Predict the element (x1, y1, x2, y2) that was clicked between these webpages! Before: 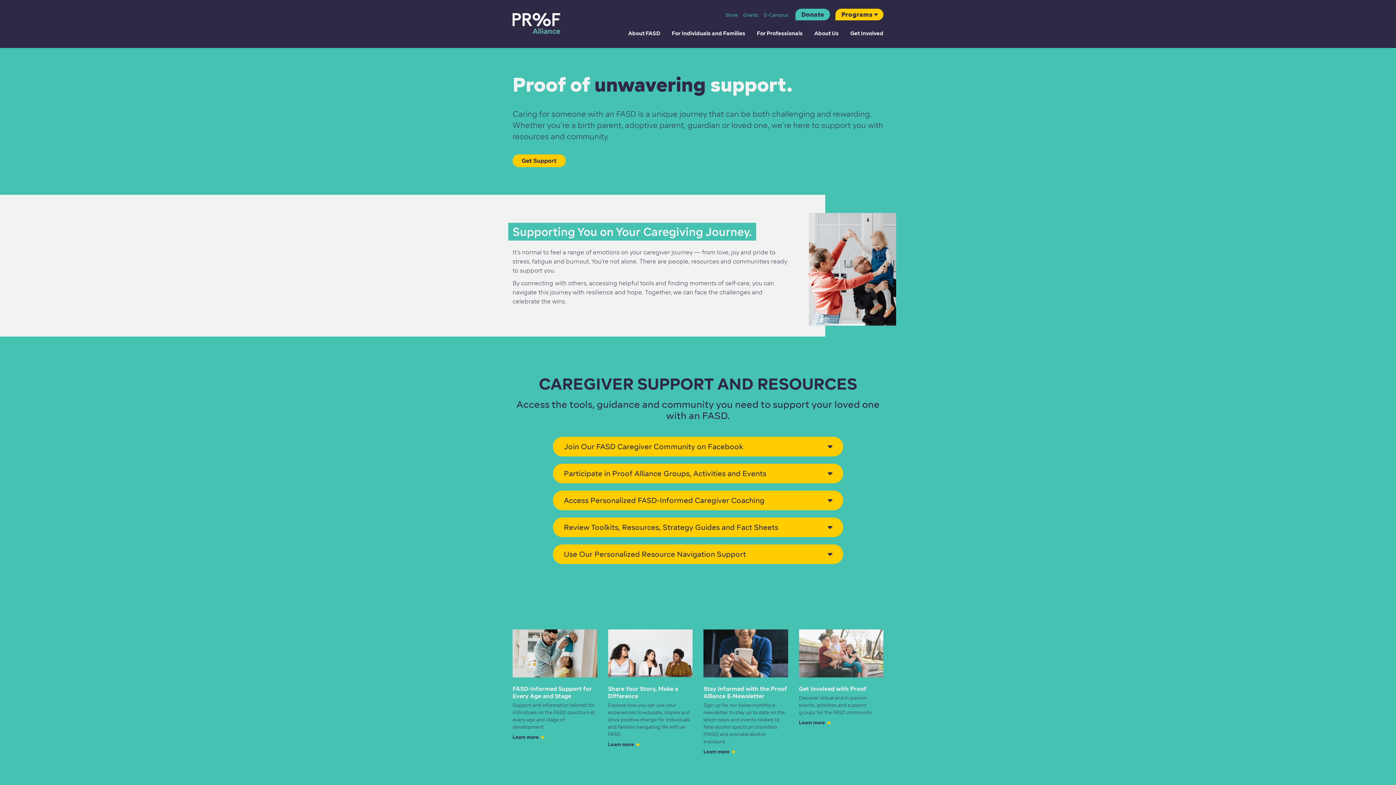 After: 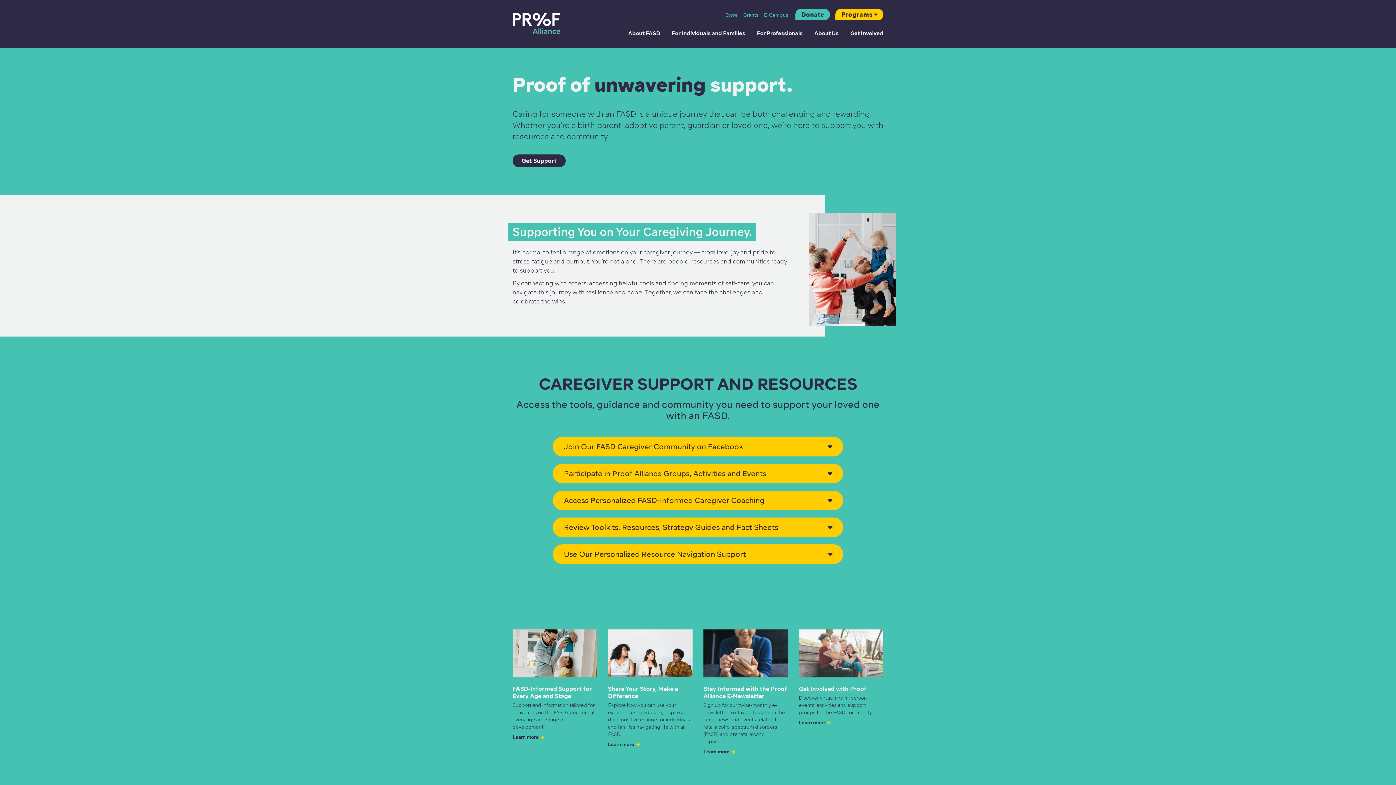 Action: bbox: (512, 154, 565, 167) label: Get Support